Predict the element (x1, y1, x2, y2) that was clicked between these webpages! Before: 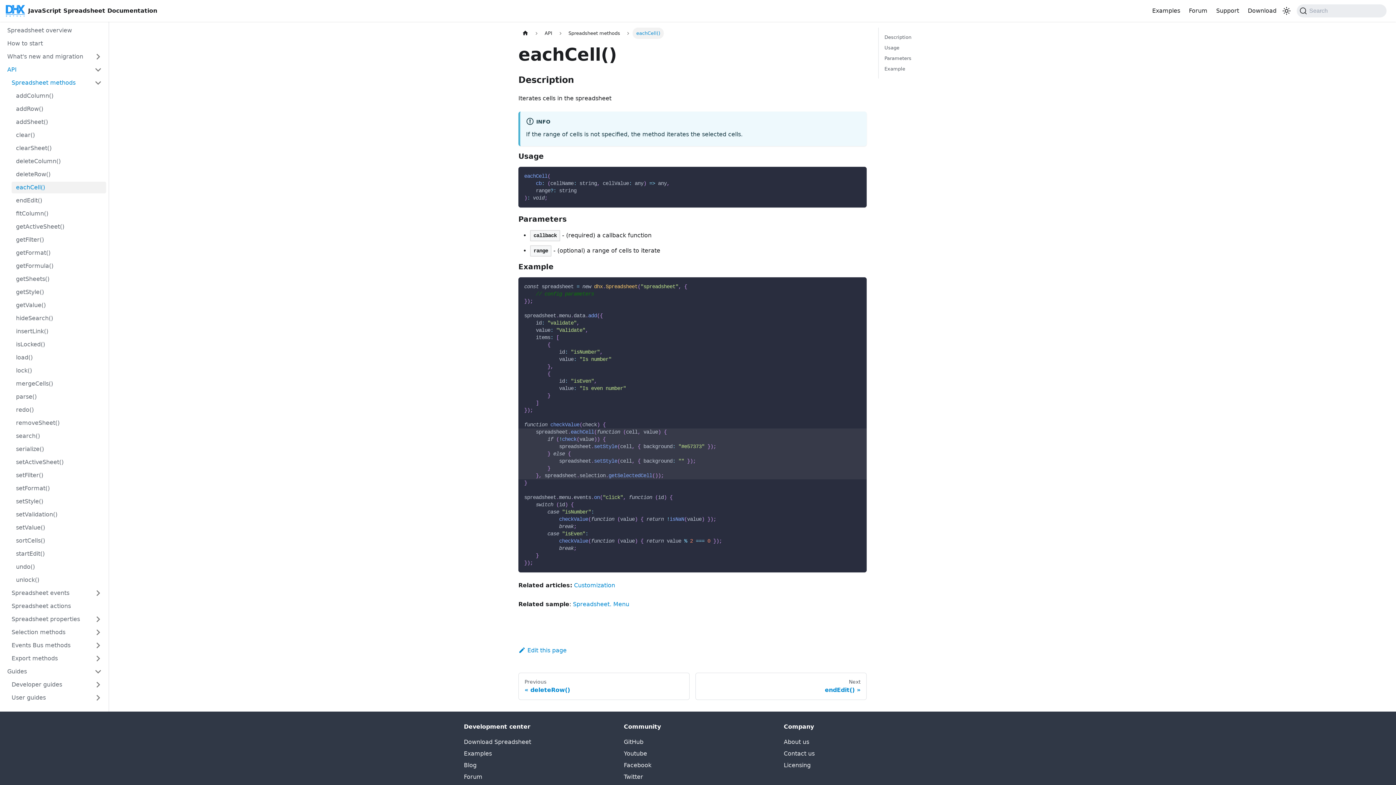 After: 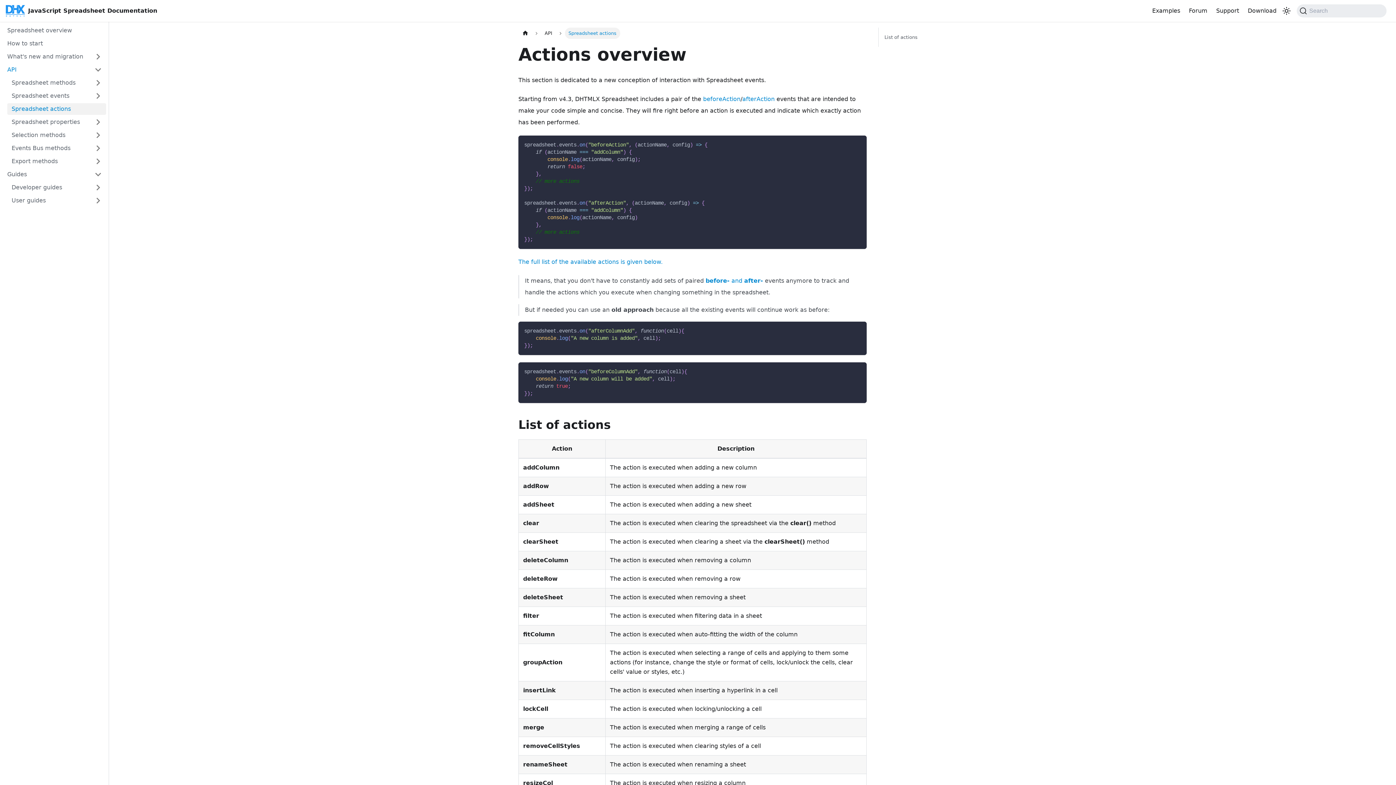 Action: bbox: (7, 600, 106, 612) label: Spreadsheet actions